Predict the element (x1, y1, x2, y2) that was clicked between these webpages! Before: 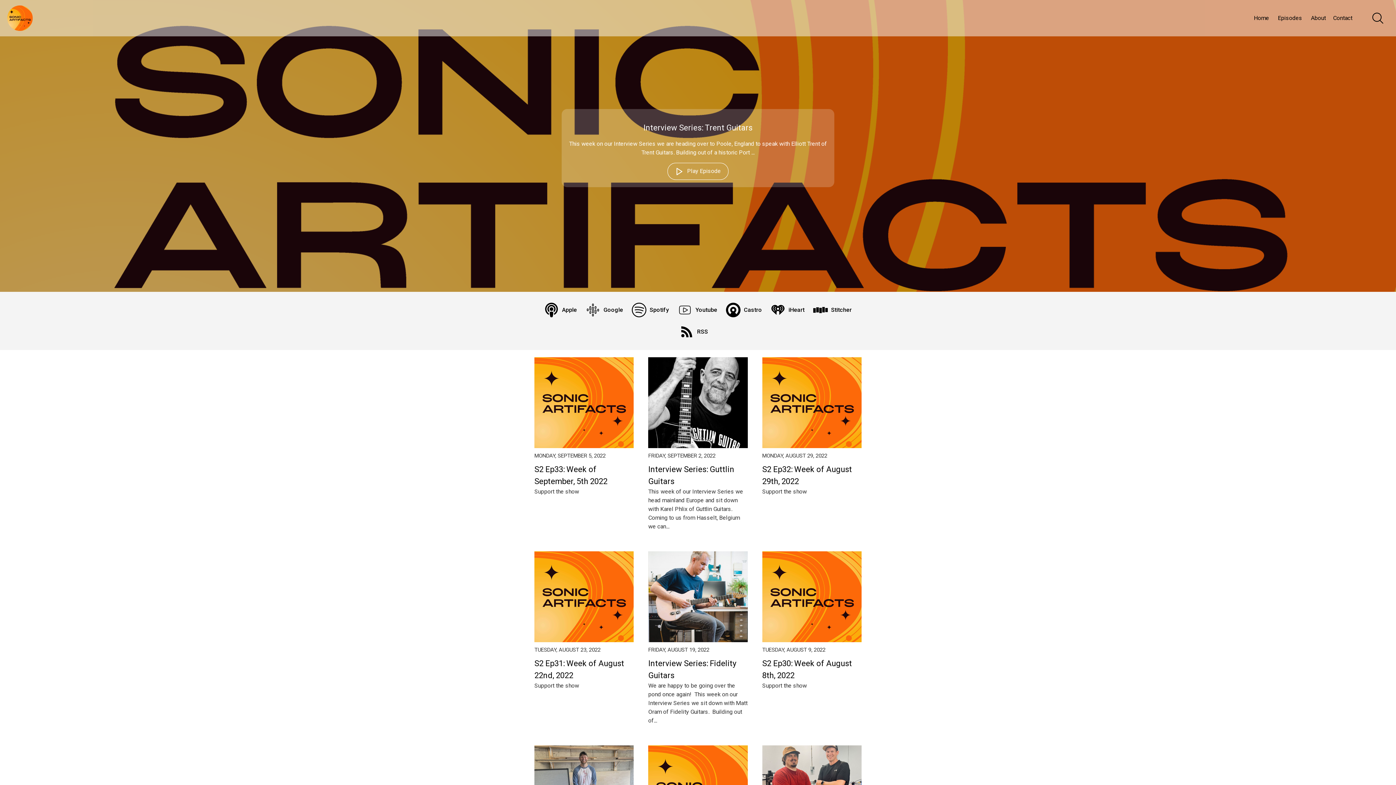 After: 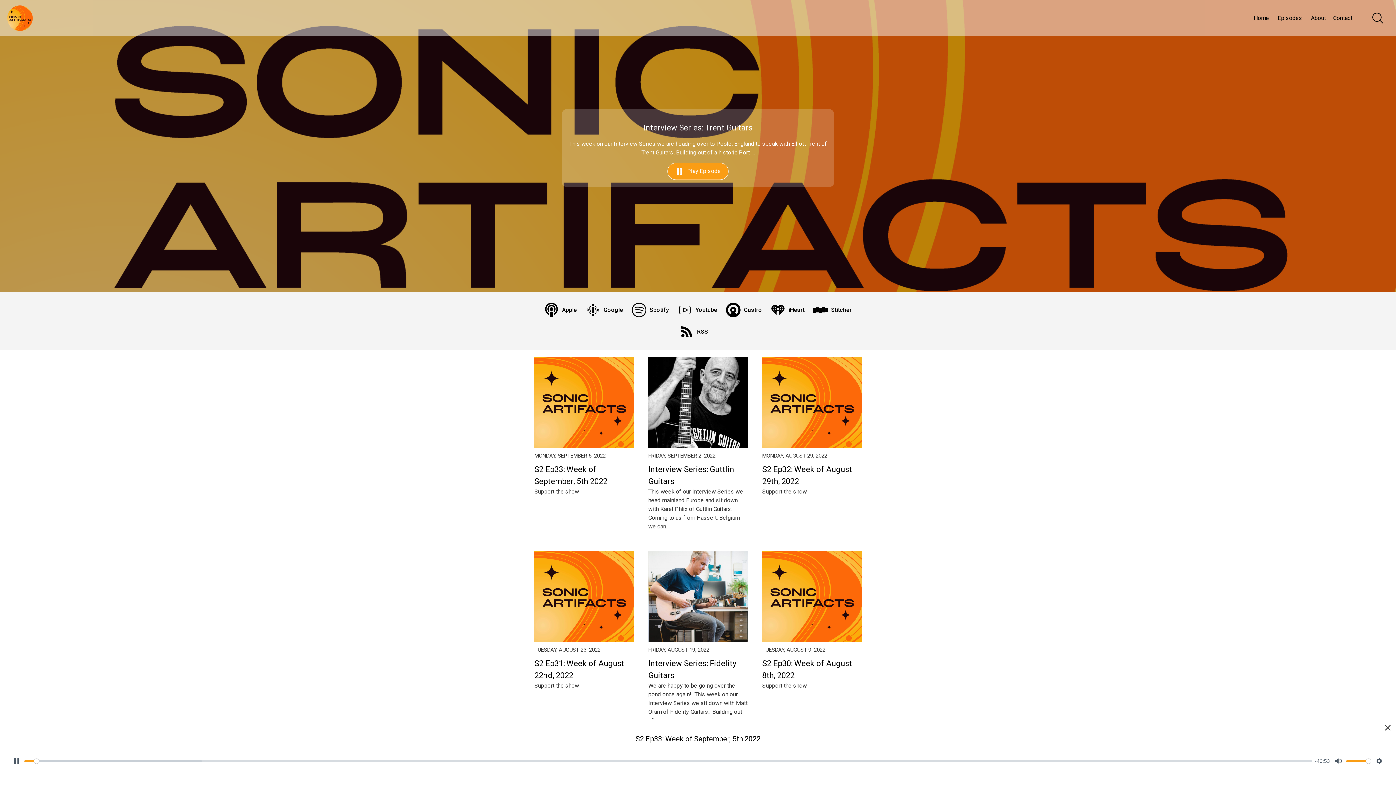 Action: bbox: (667, 162, 728, 179) label:  Play Episode